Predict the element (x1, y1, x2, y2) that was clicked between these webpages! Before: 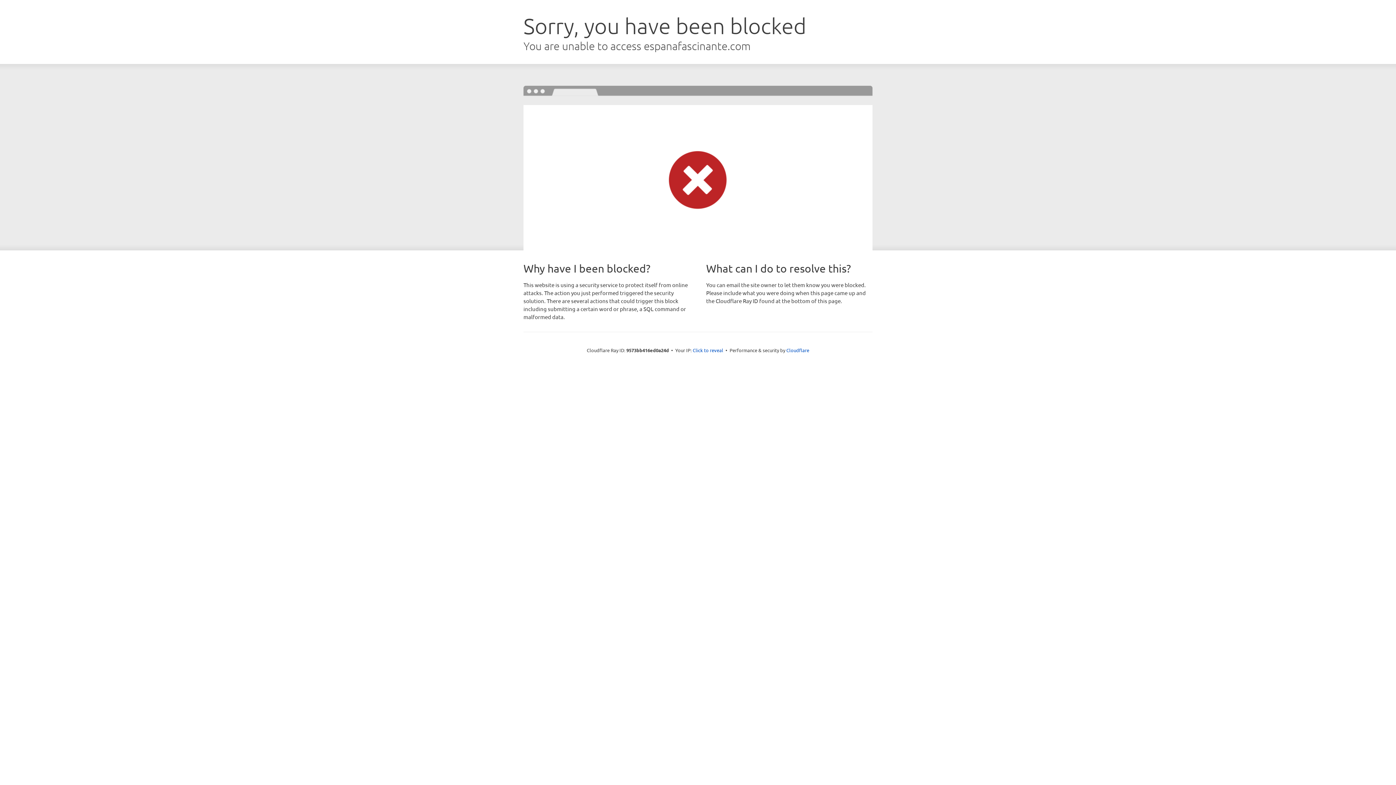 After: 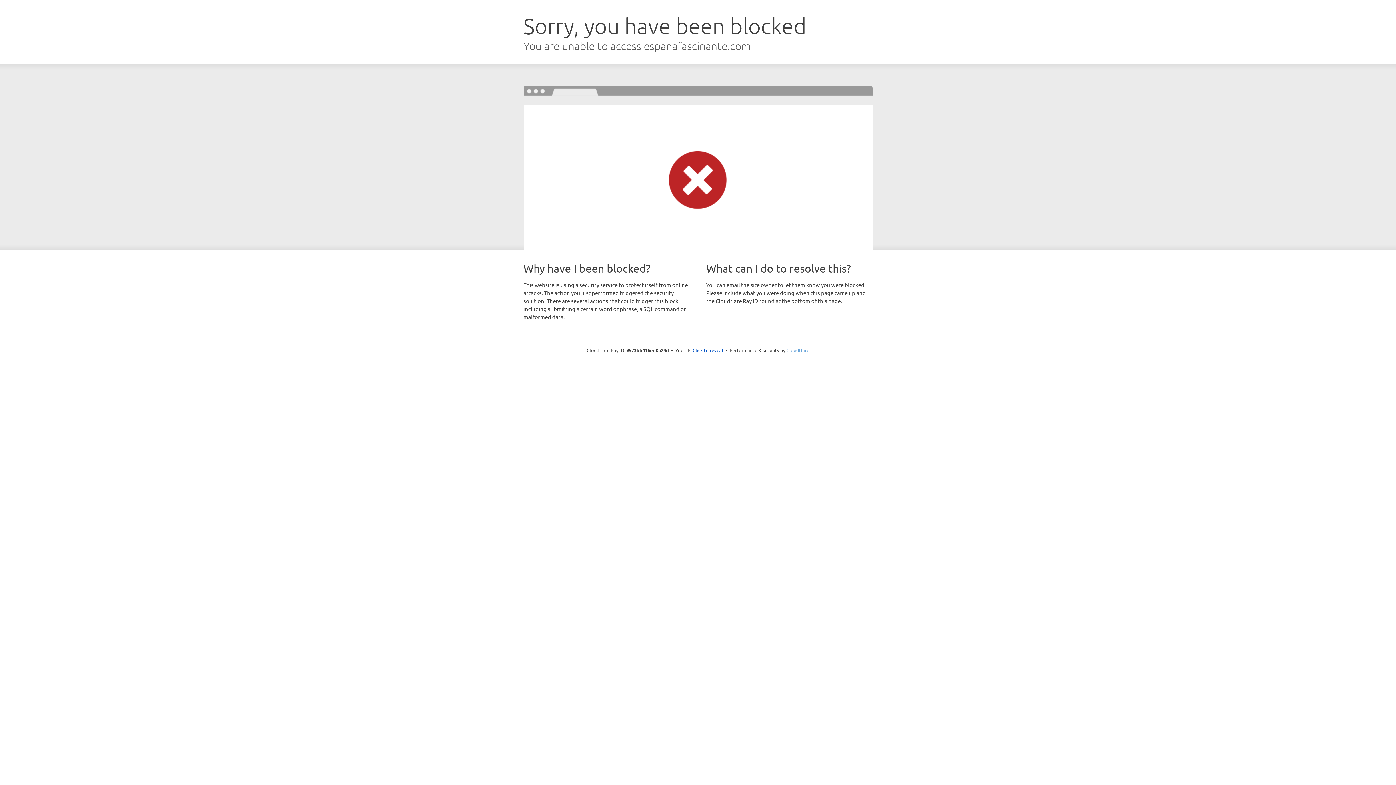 Action: label: Cloudflare bbox: (786, 347, 809, 353)